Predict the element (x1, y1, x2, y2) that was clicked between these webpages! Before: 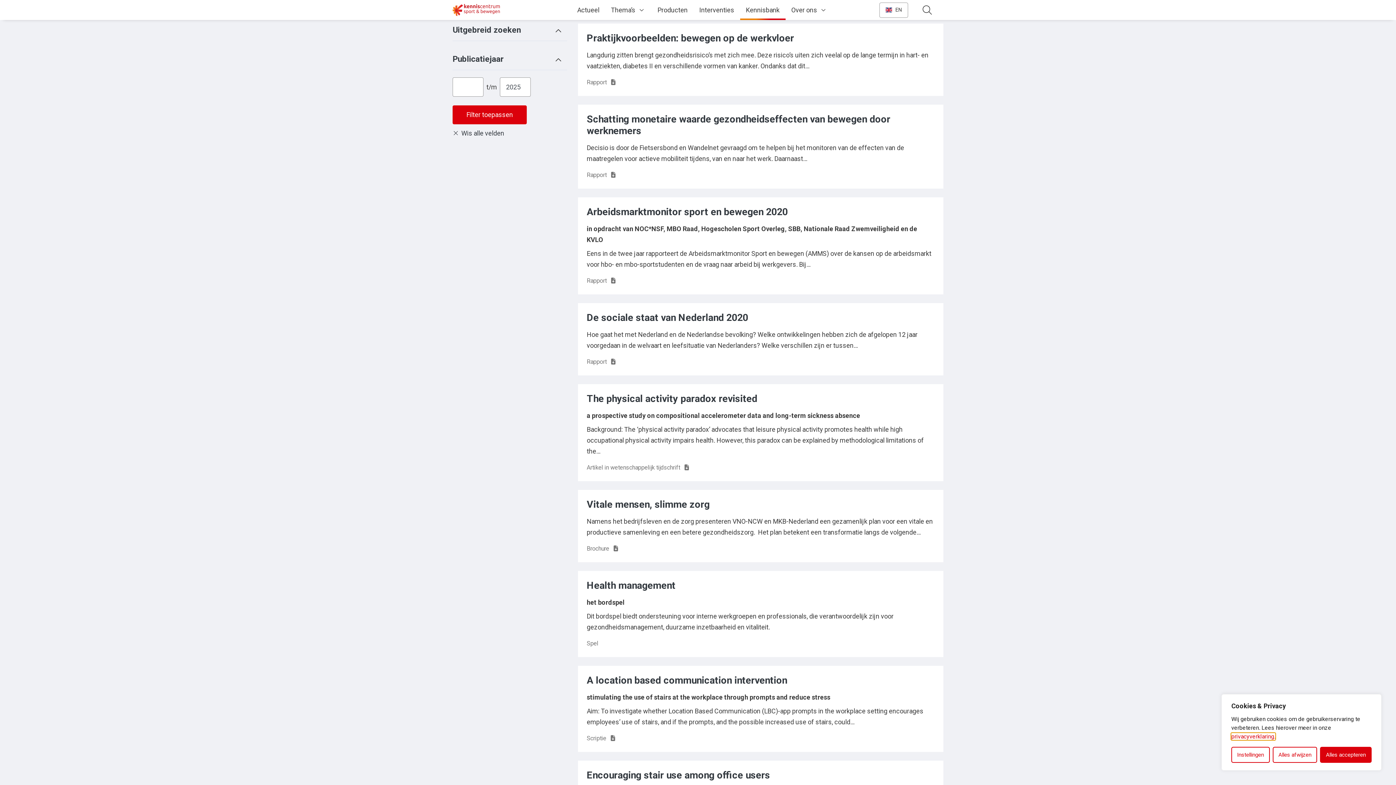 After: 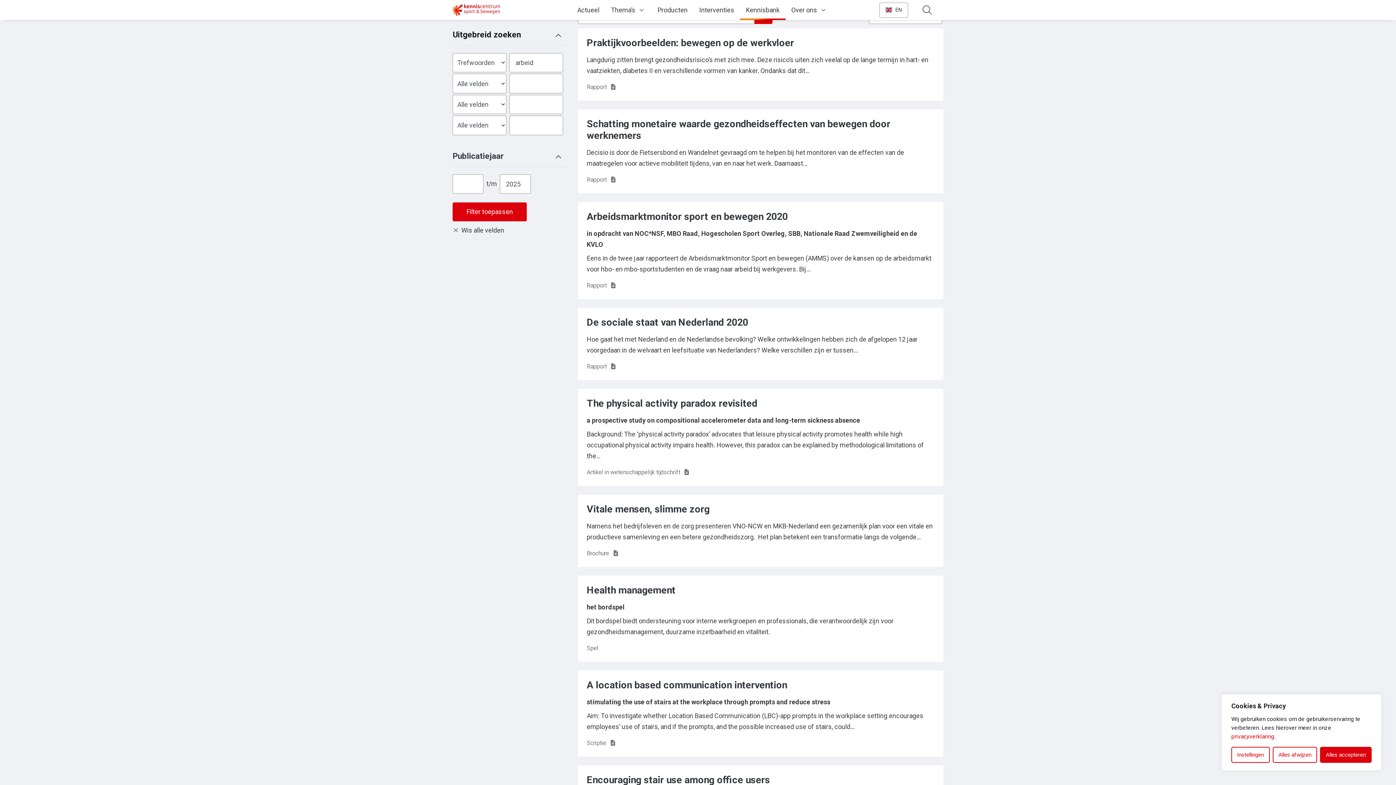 Action: bbox: (452, 19, 567, 41) label: Uitgebreid zoeken